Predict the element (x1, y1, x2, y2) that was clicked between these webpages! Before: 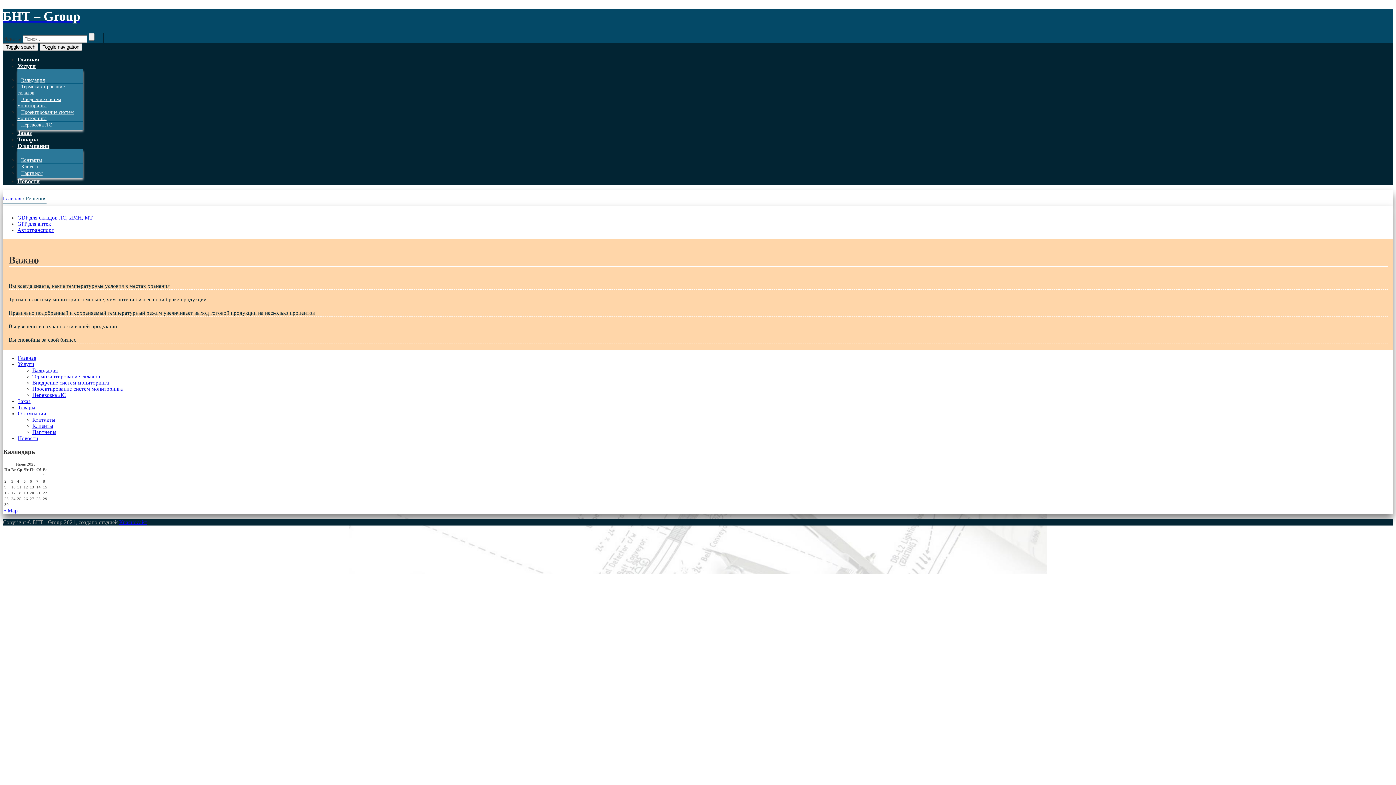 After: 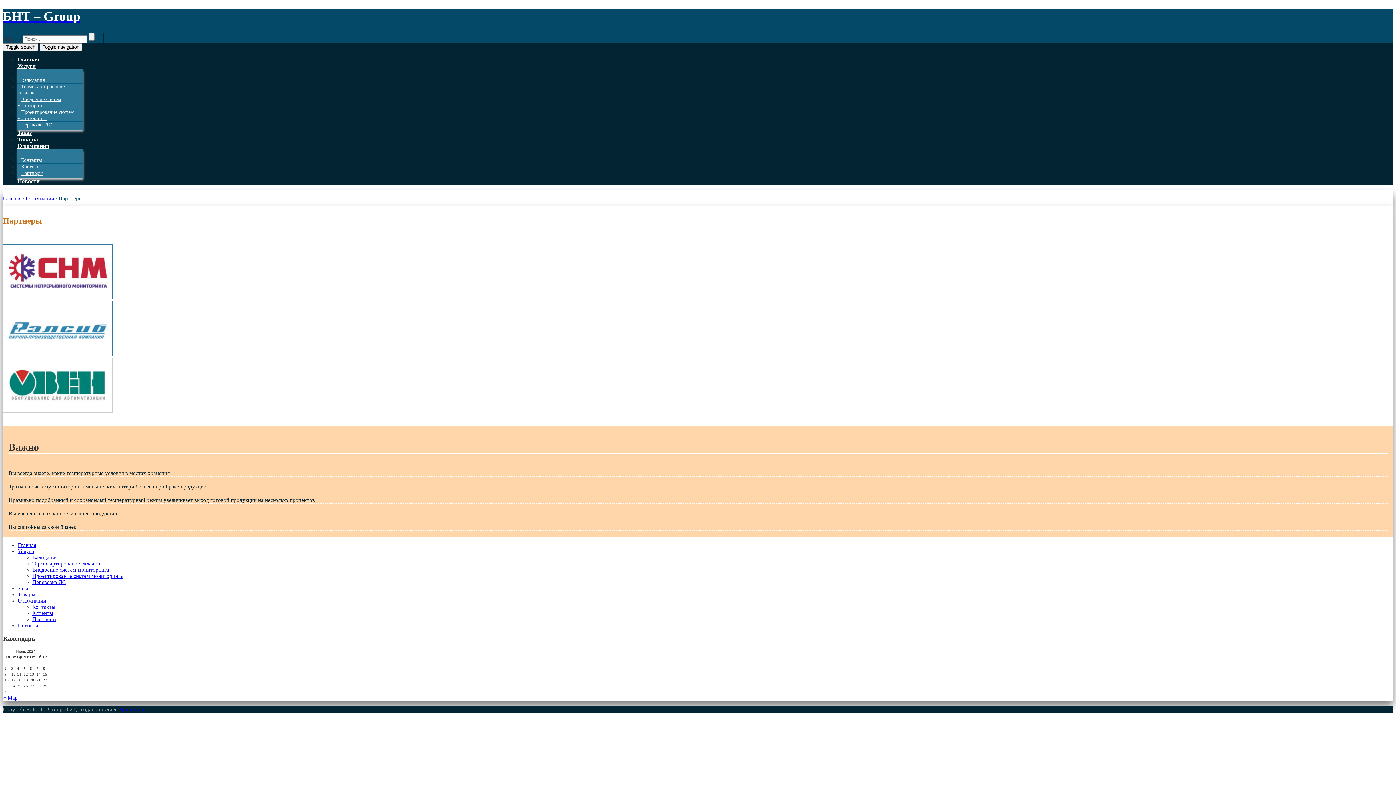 Action: bbox: (17, 170, 46, 176) label: Партнеры